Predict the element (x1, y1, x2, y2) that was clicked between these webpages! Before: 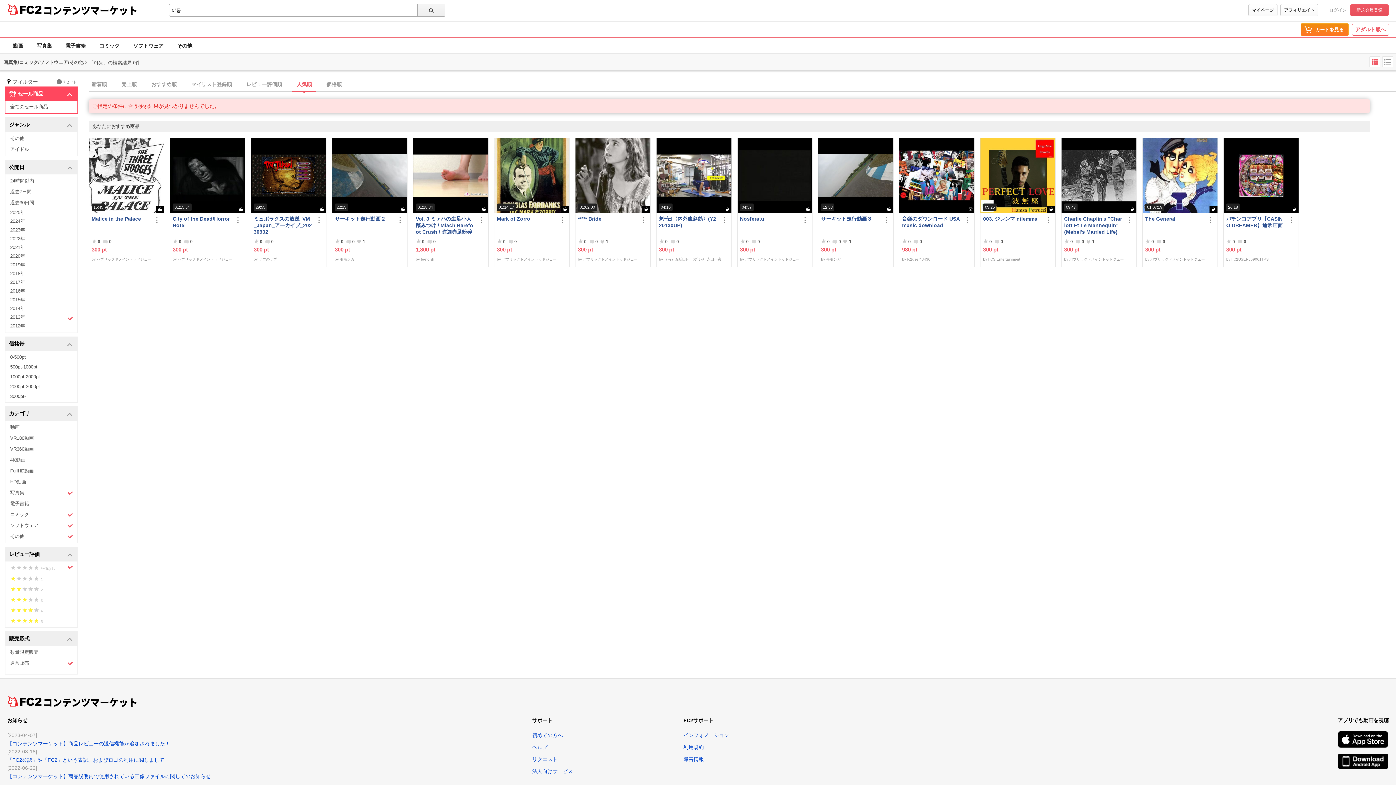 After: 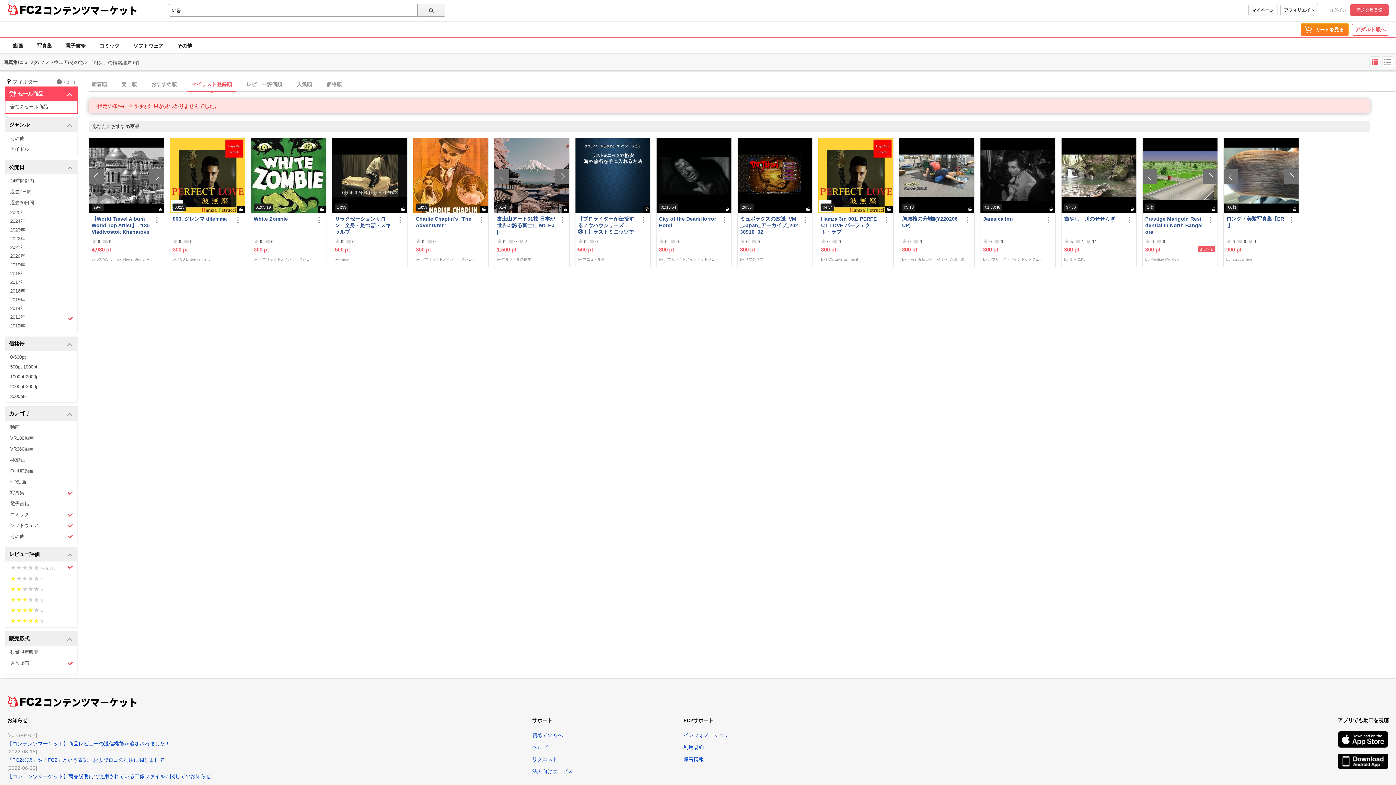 Action: bbox: (186, 77, 236, 90) label: マイリスト登録順